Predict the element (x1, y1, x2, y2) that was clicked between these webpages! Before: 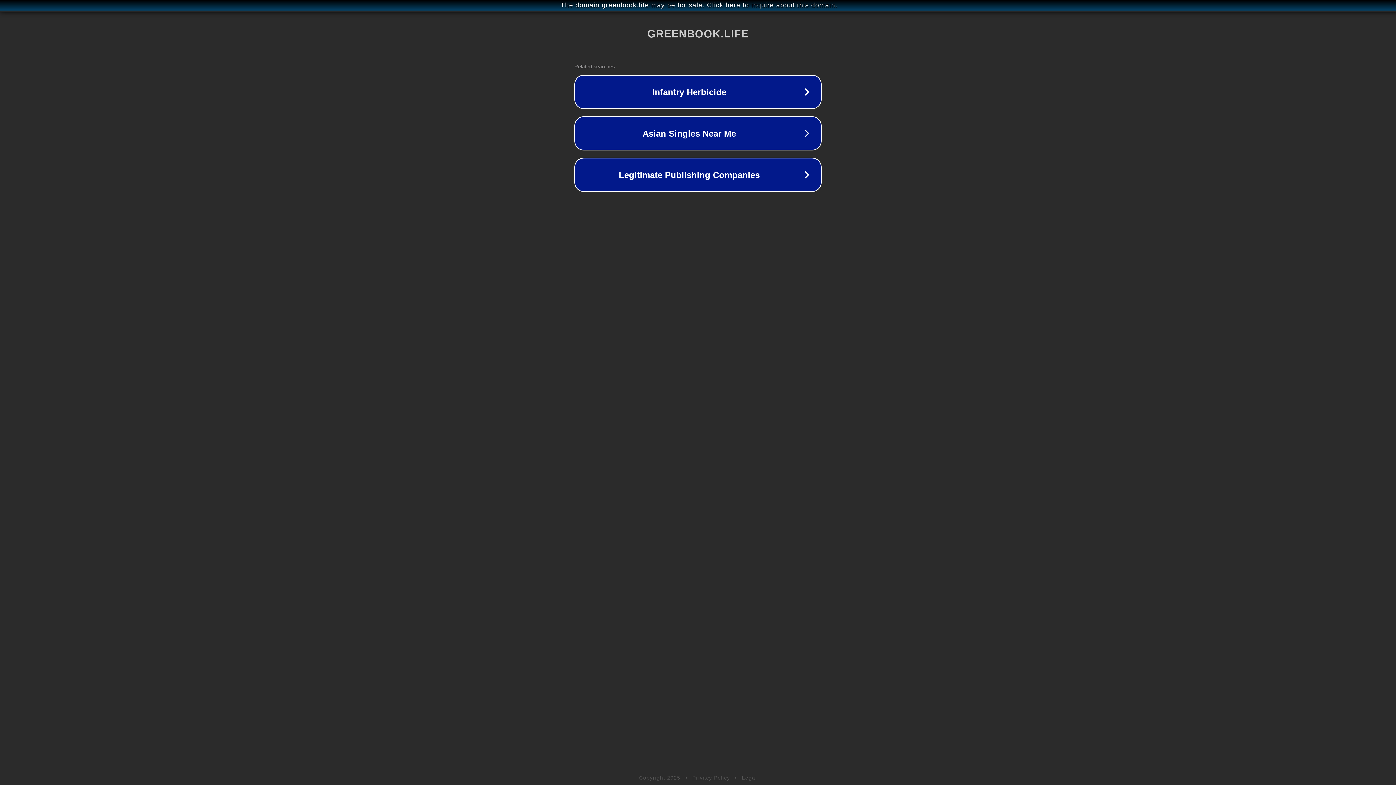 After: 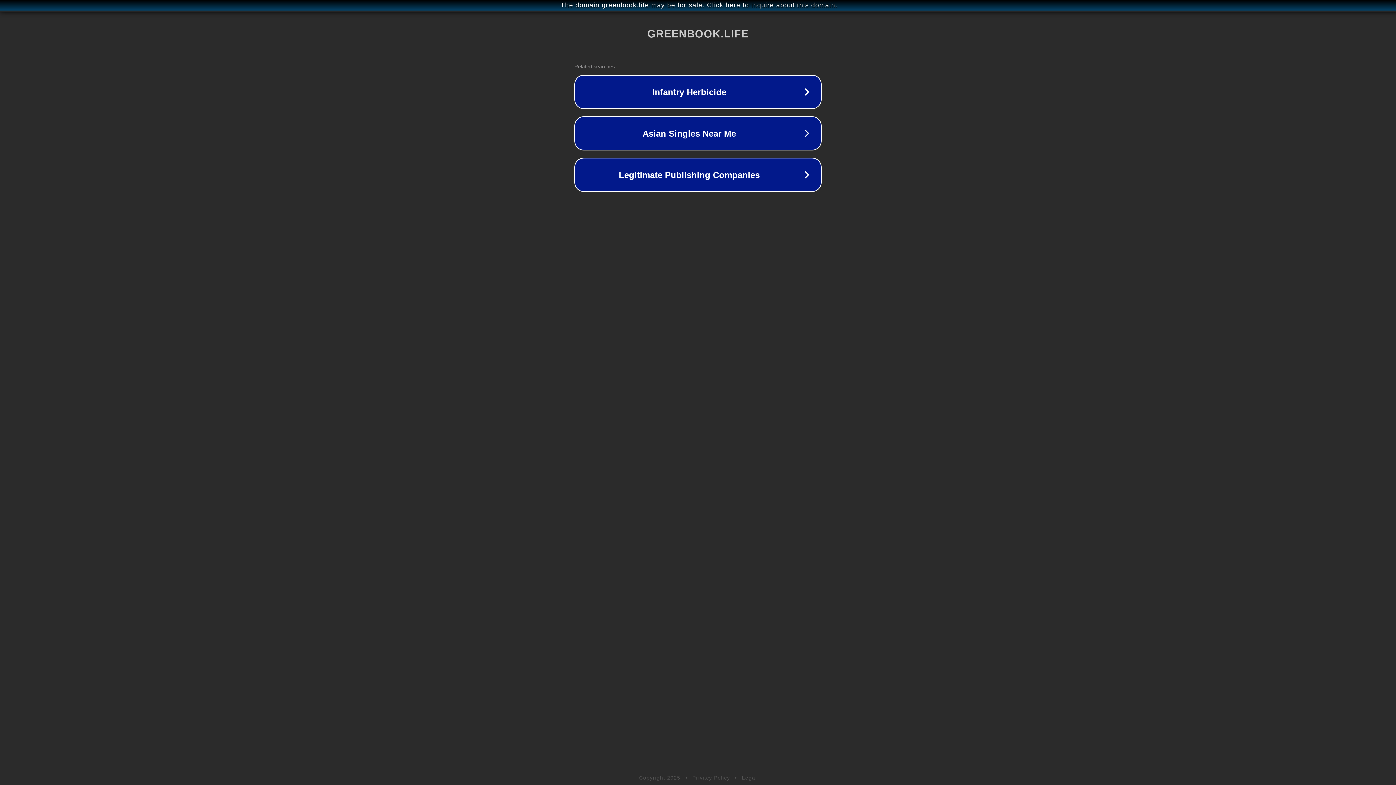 Action: bbox: (692, 775, 730, 781) label: Privacy Policy